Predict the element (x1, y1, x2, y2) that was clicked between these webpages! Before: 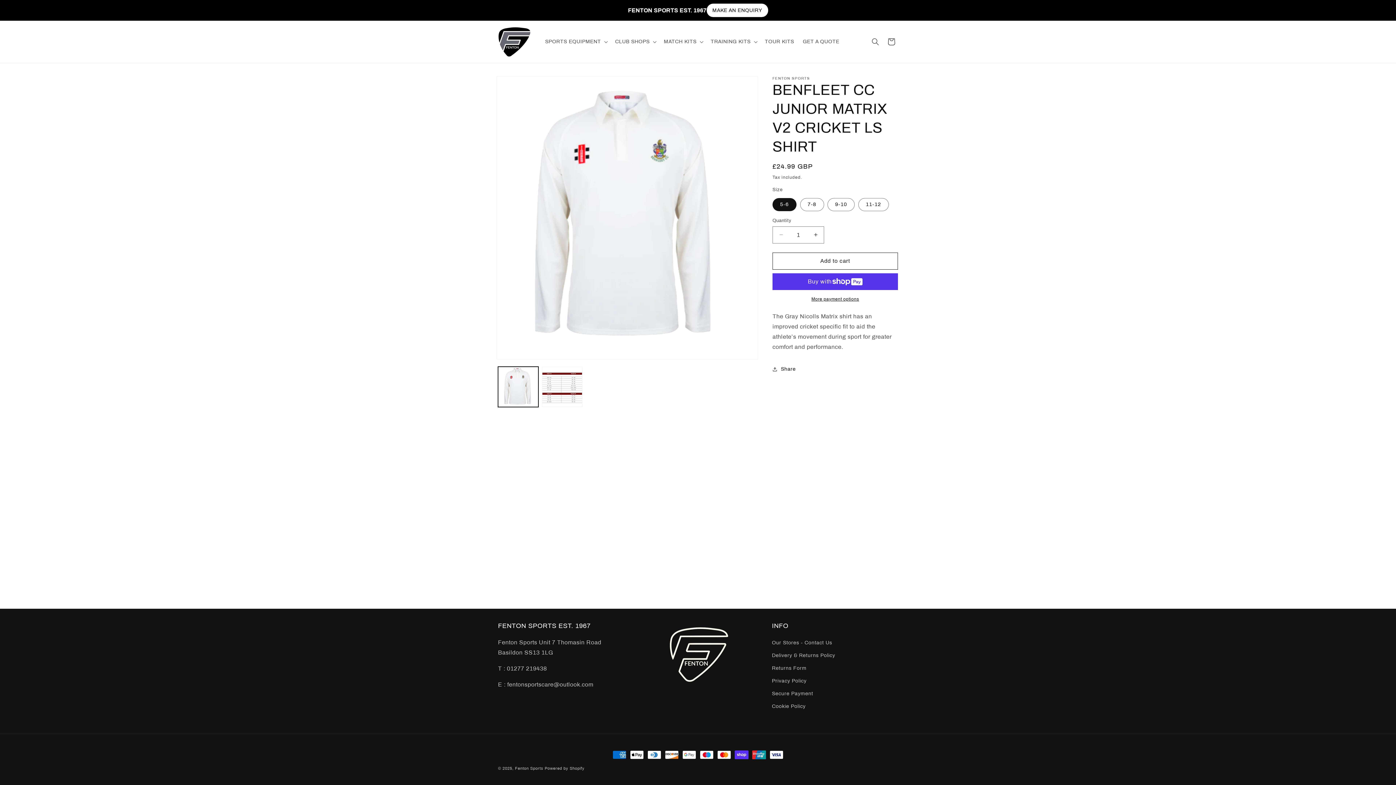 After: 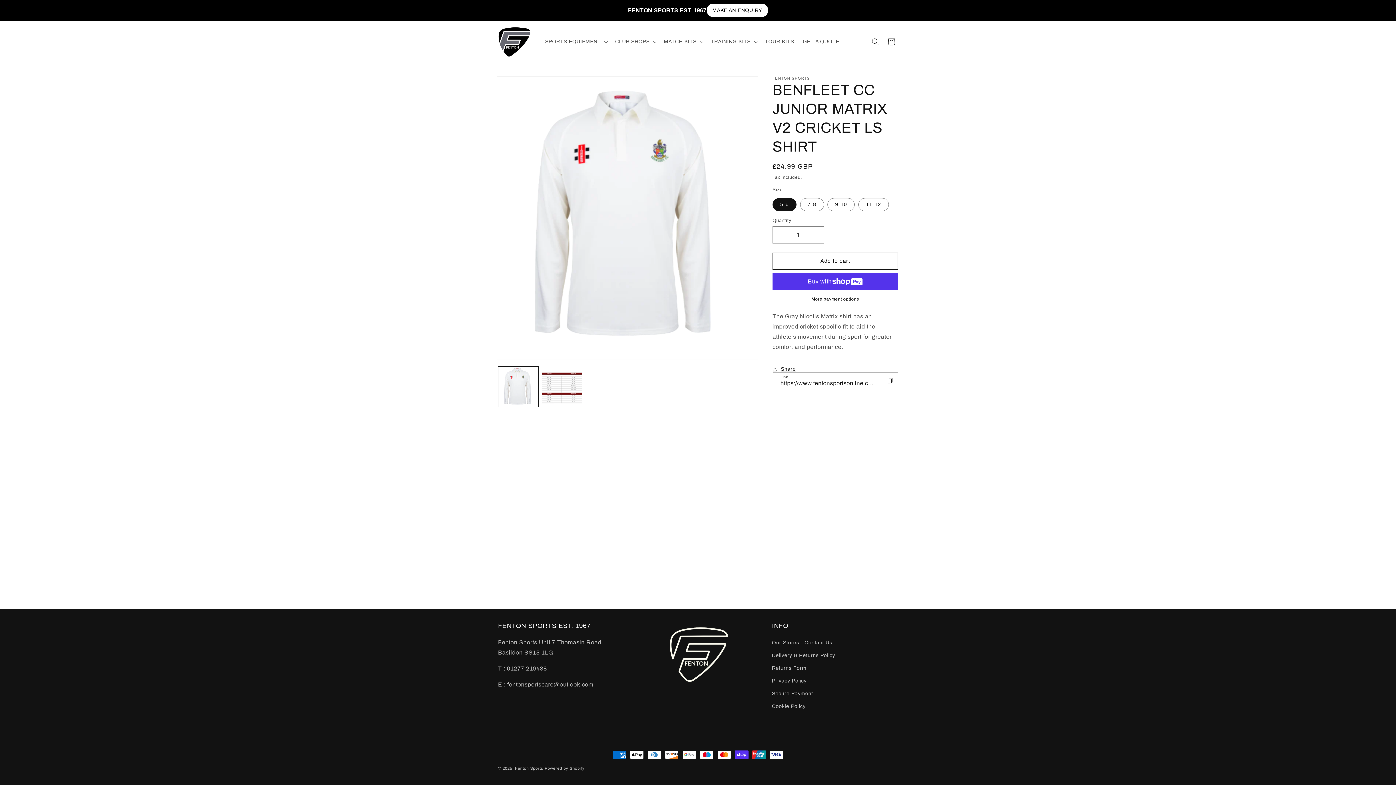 Action: bbox: (772, 361, 796, 377) label: Share